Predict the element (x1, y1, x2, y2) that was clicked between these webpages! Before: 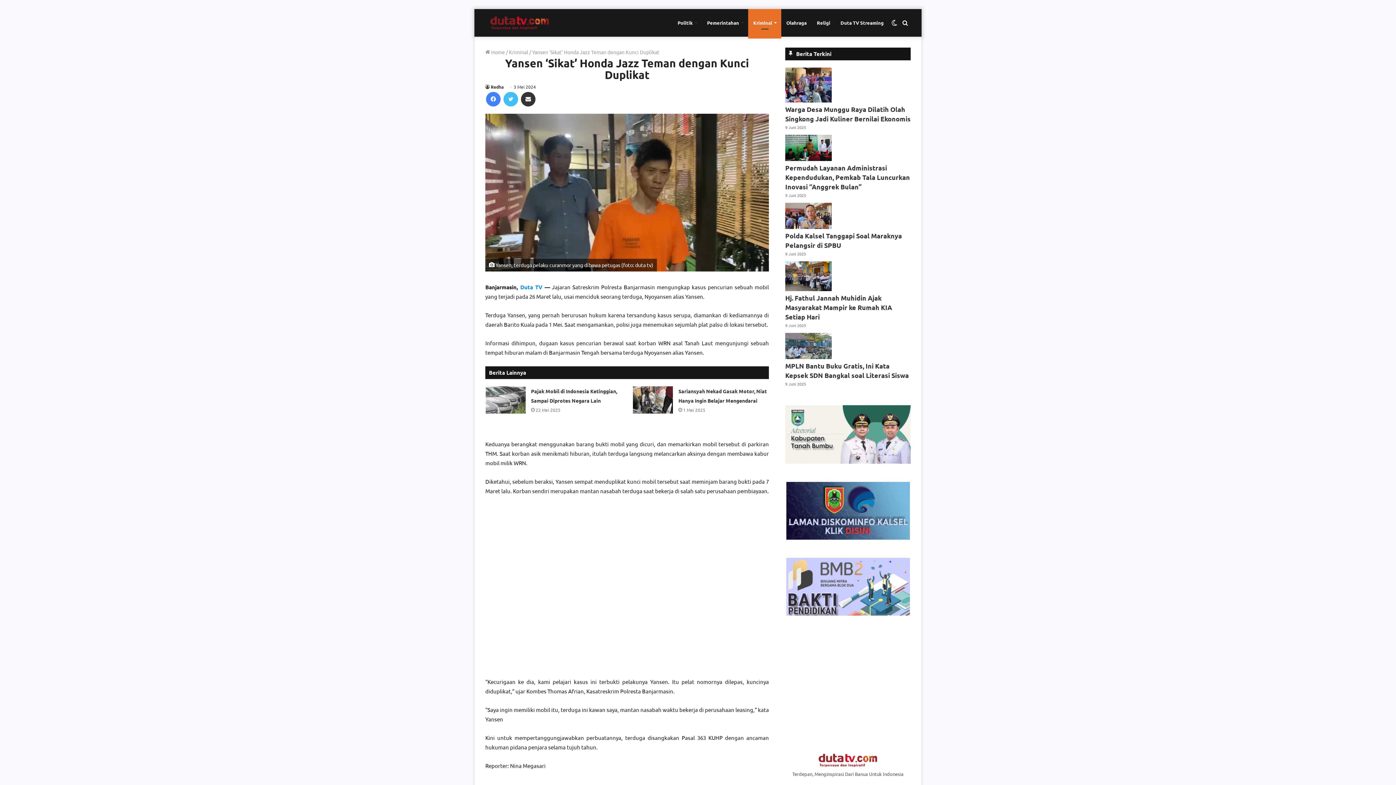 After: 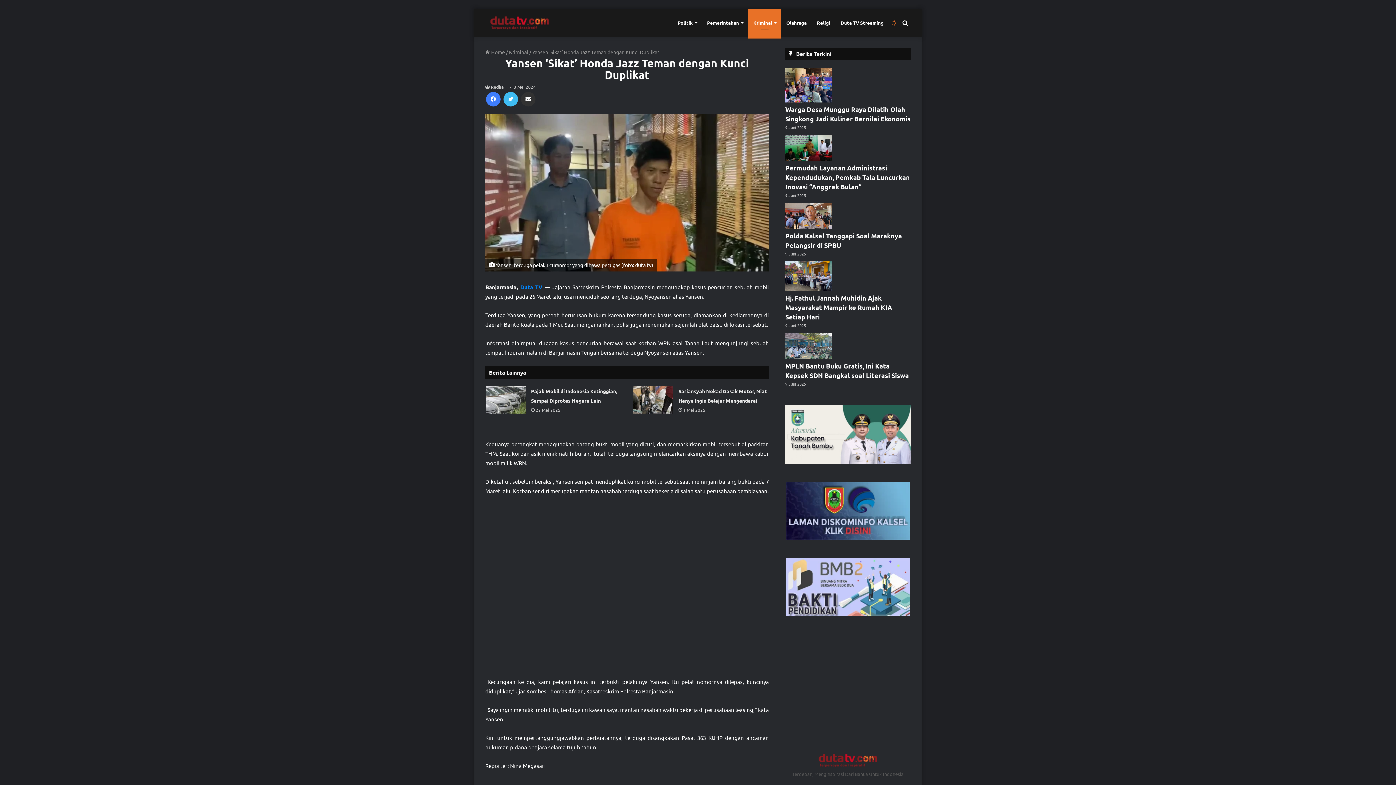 Action: label: Switch skin bbox: (889, 9, 900, 36)